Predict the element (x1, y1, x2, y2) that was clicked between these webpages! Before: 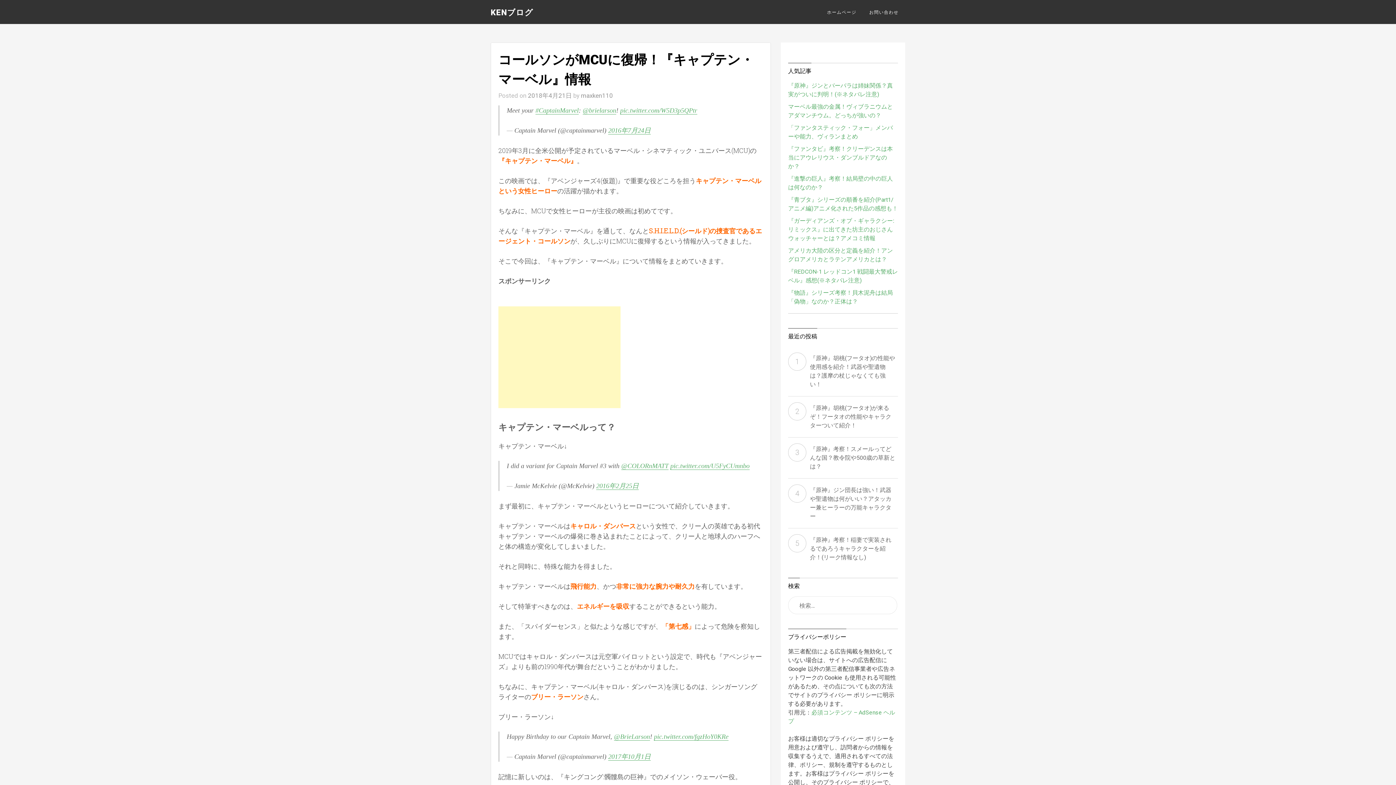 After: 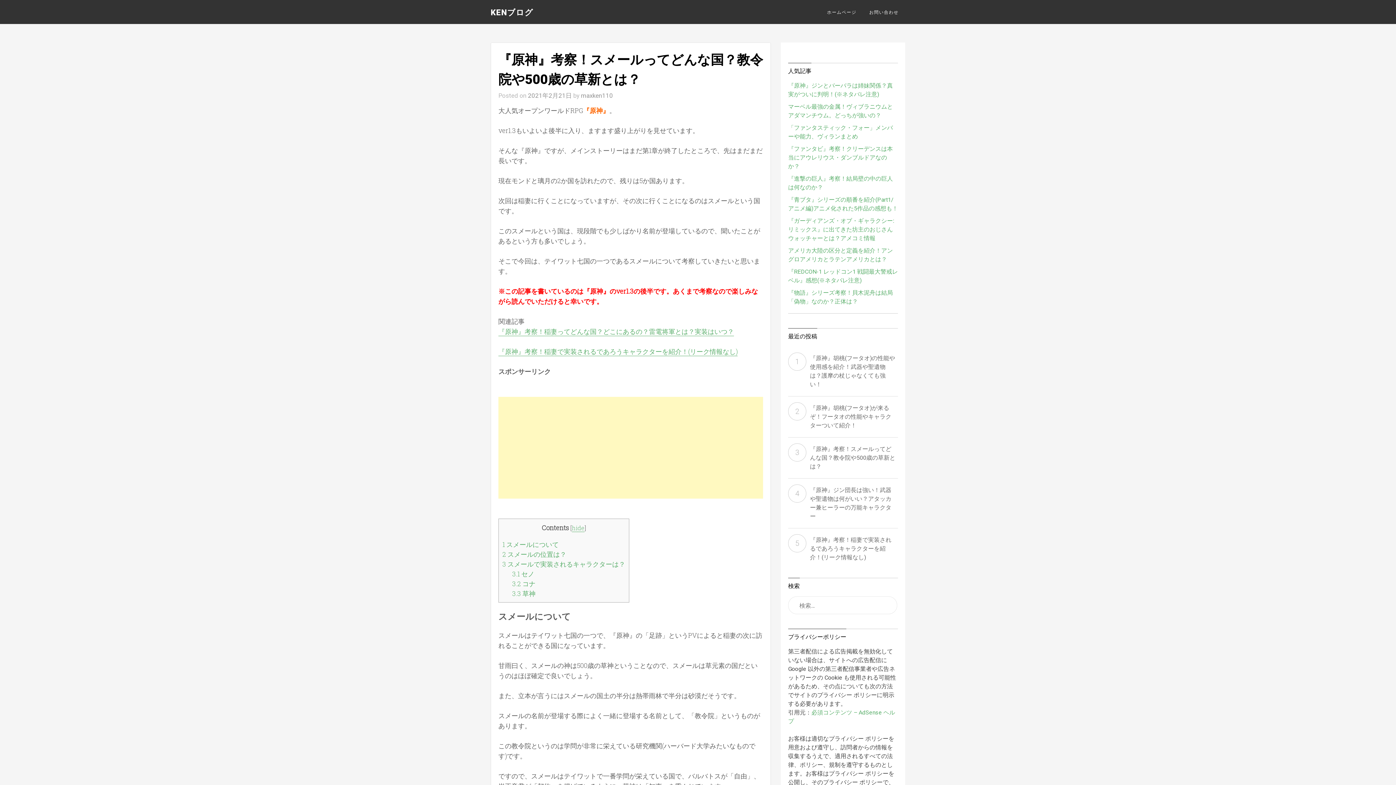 Action: label: 『原神』考察！スメールってどんな国？教令院や500歳の草新とは？ bbox: (788, 443, 898, 472)